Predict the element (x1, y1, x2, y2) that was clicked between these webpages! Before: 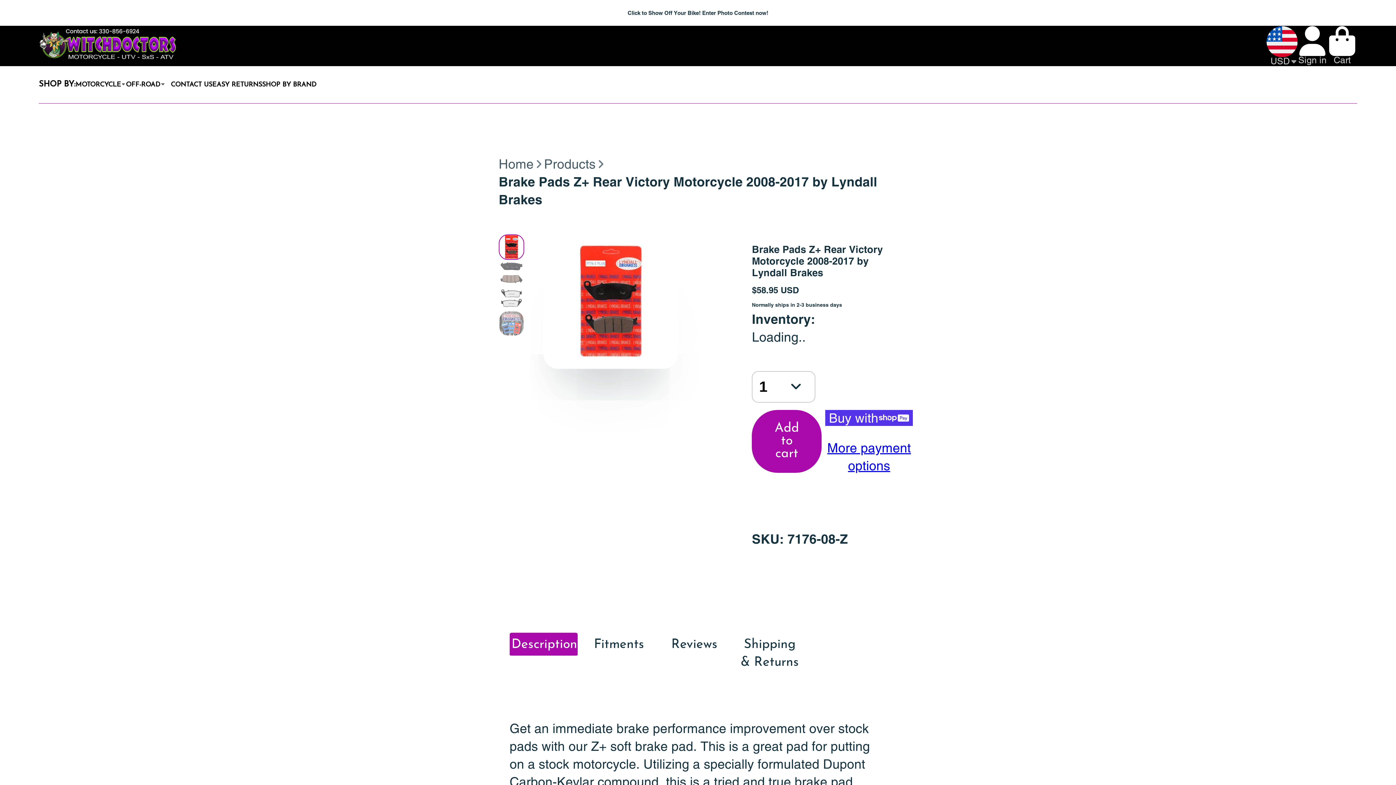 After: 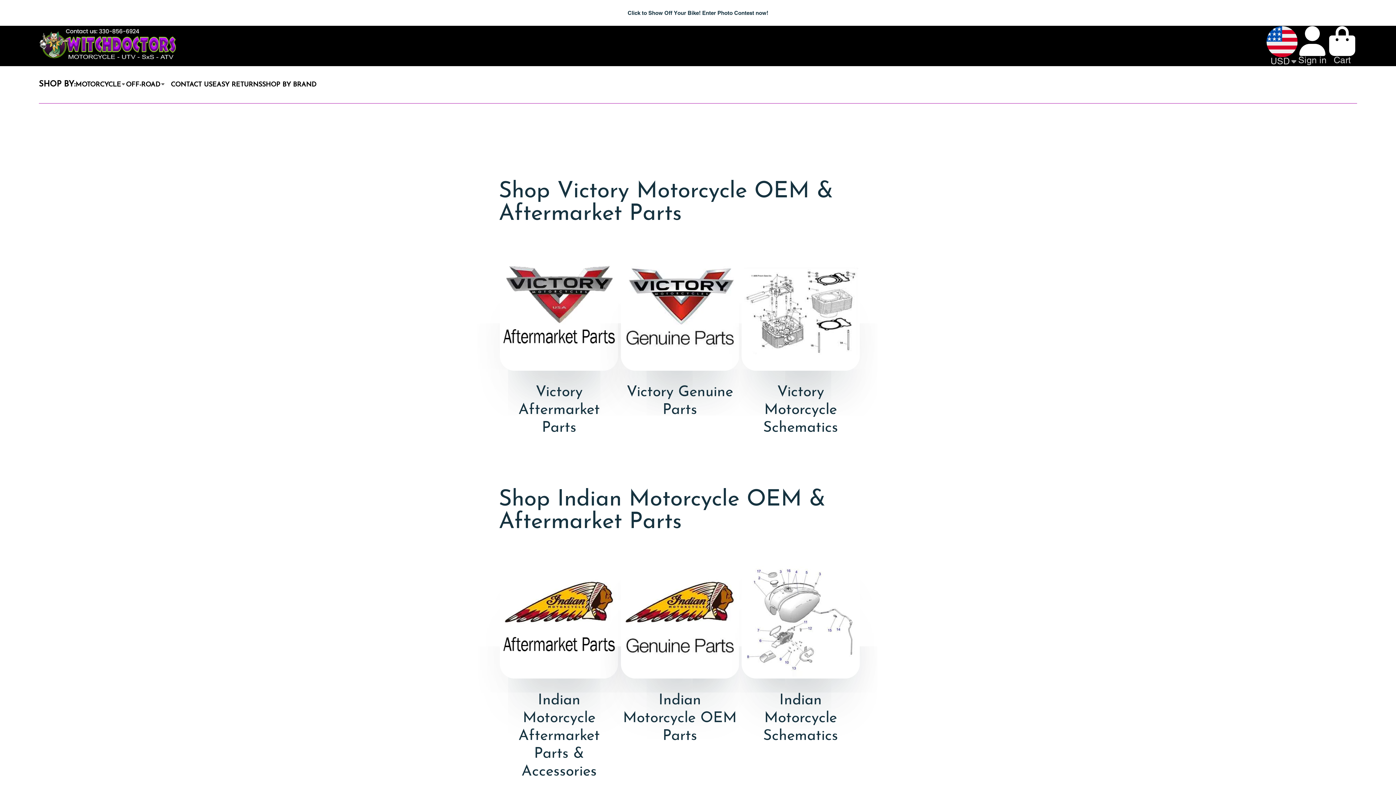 Action: bbox: (498, 155, 533, 173) label: Home